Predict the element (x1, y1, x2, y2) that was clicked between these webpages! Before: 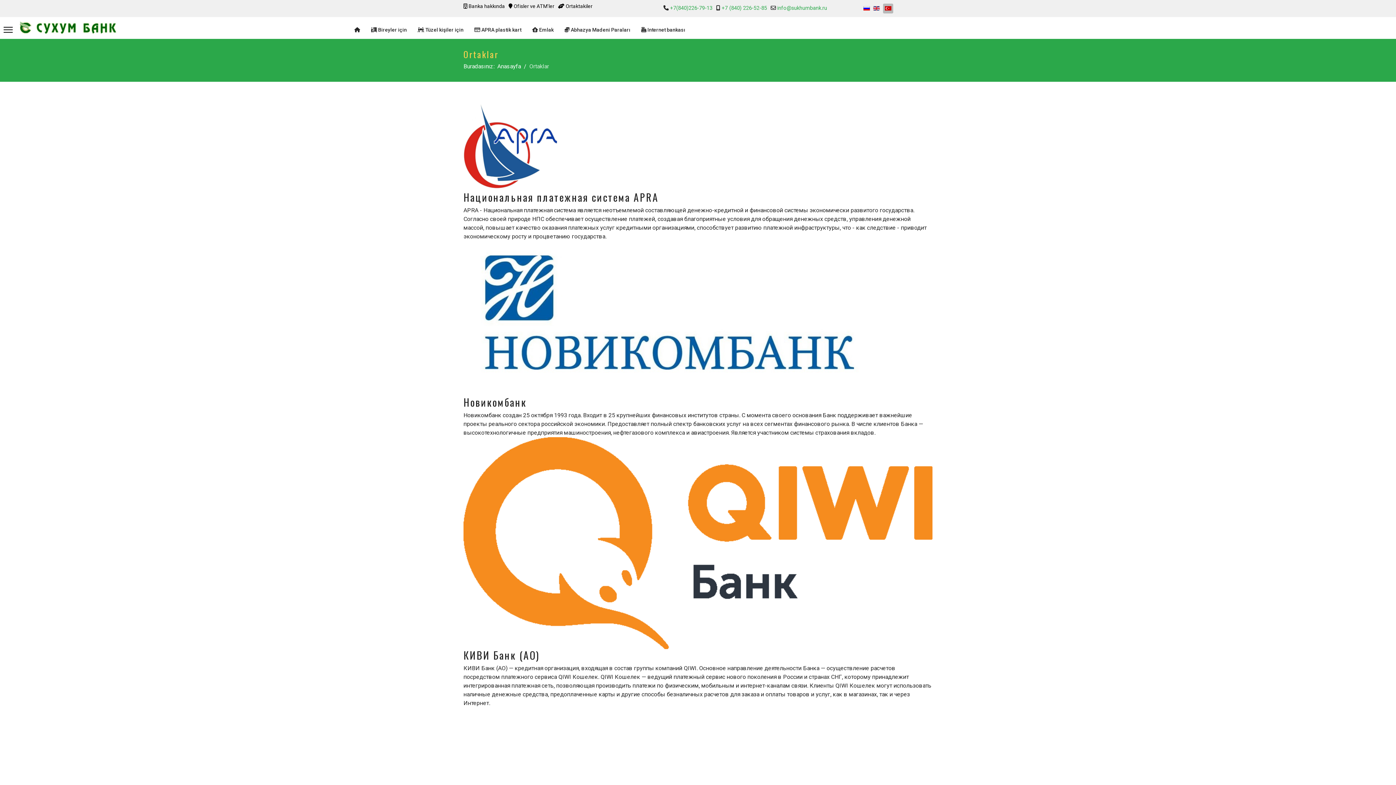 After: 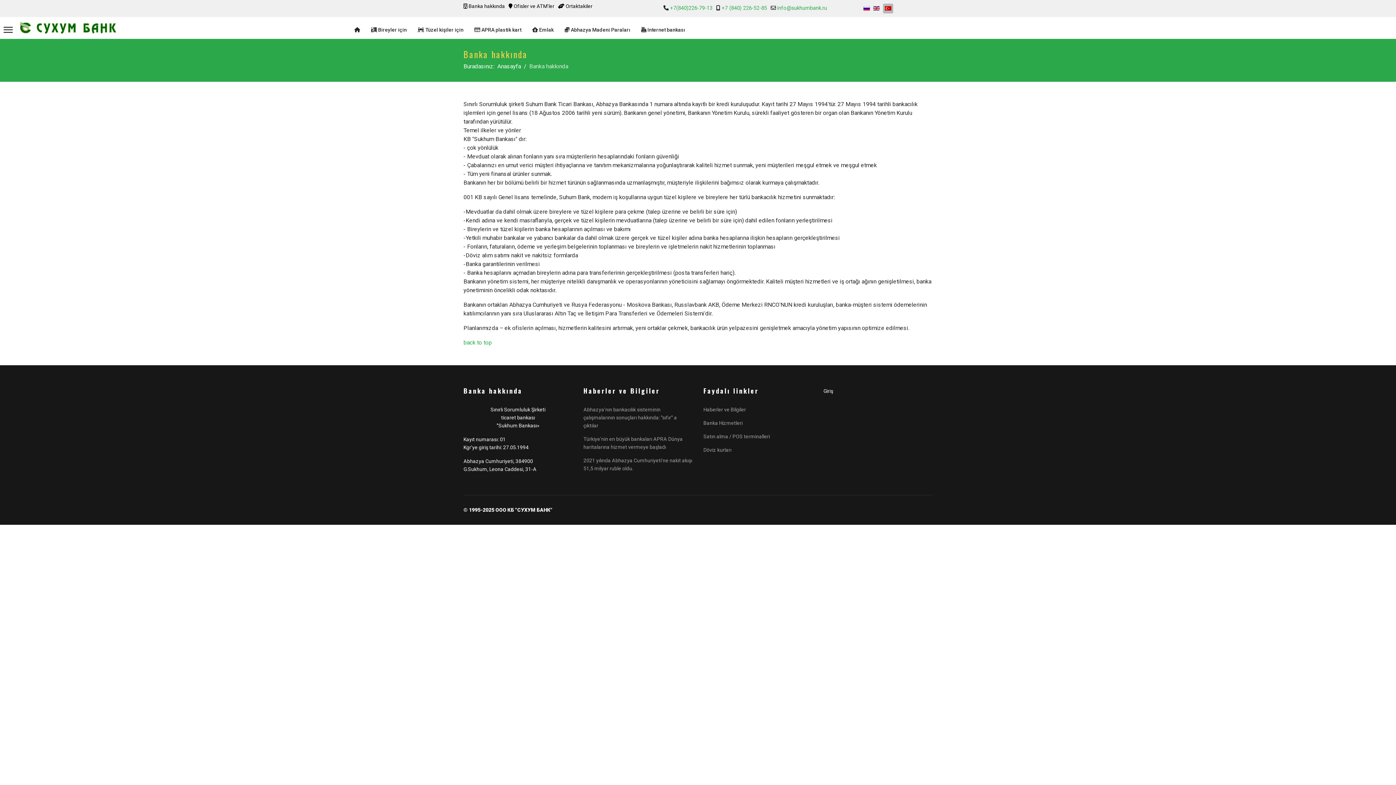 Action: label:  Banka hakkında bbox: (463, 3, 505, 9)